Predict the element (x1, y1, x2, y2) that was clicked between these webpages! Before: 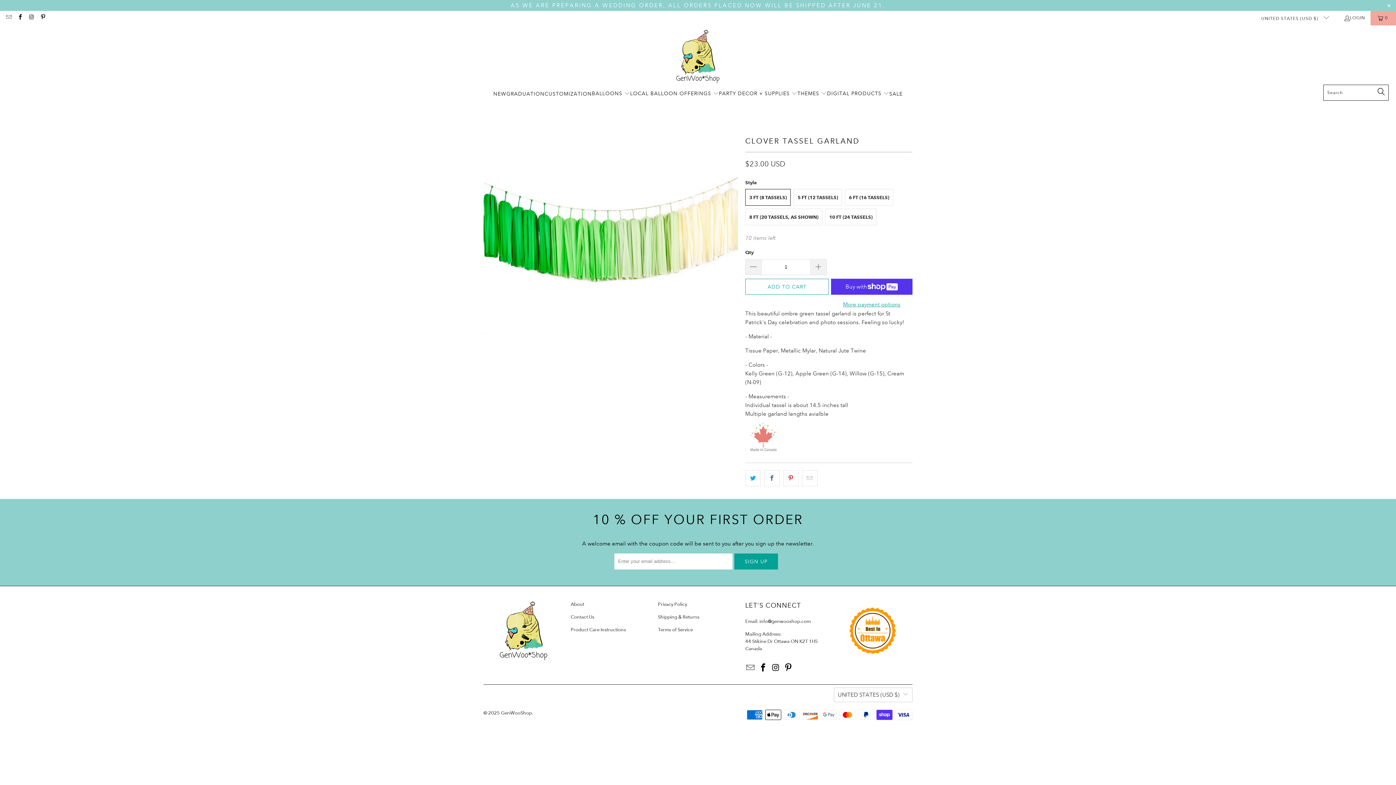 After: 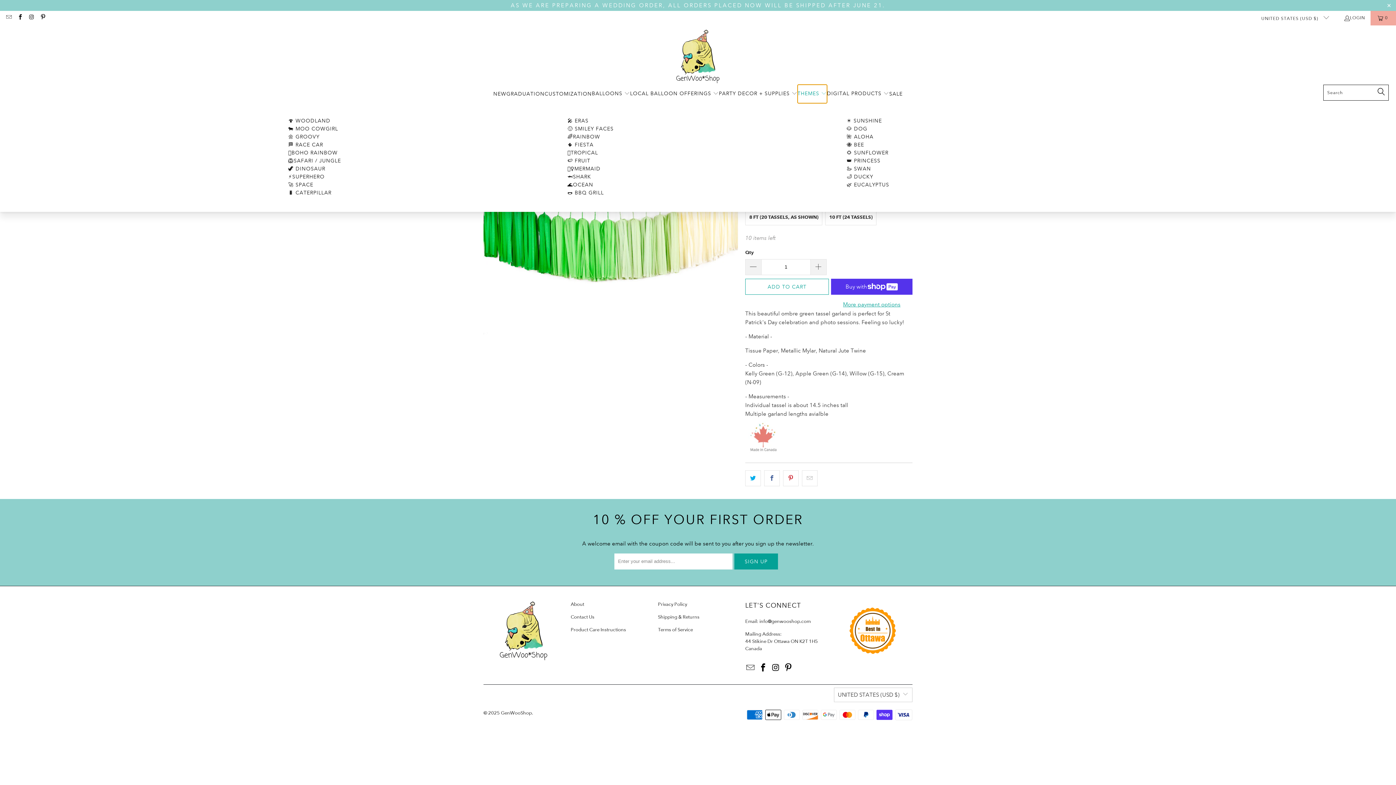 Action: label: THEMES  bbox: (797, 84, 827, 103)